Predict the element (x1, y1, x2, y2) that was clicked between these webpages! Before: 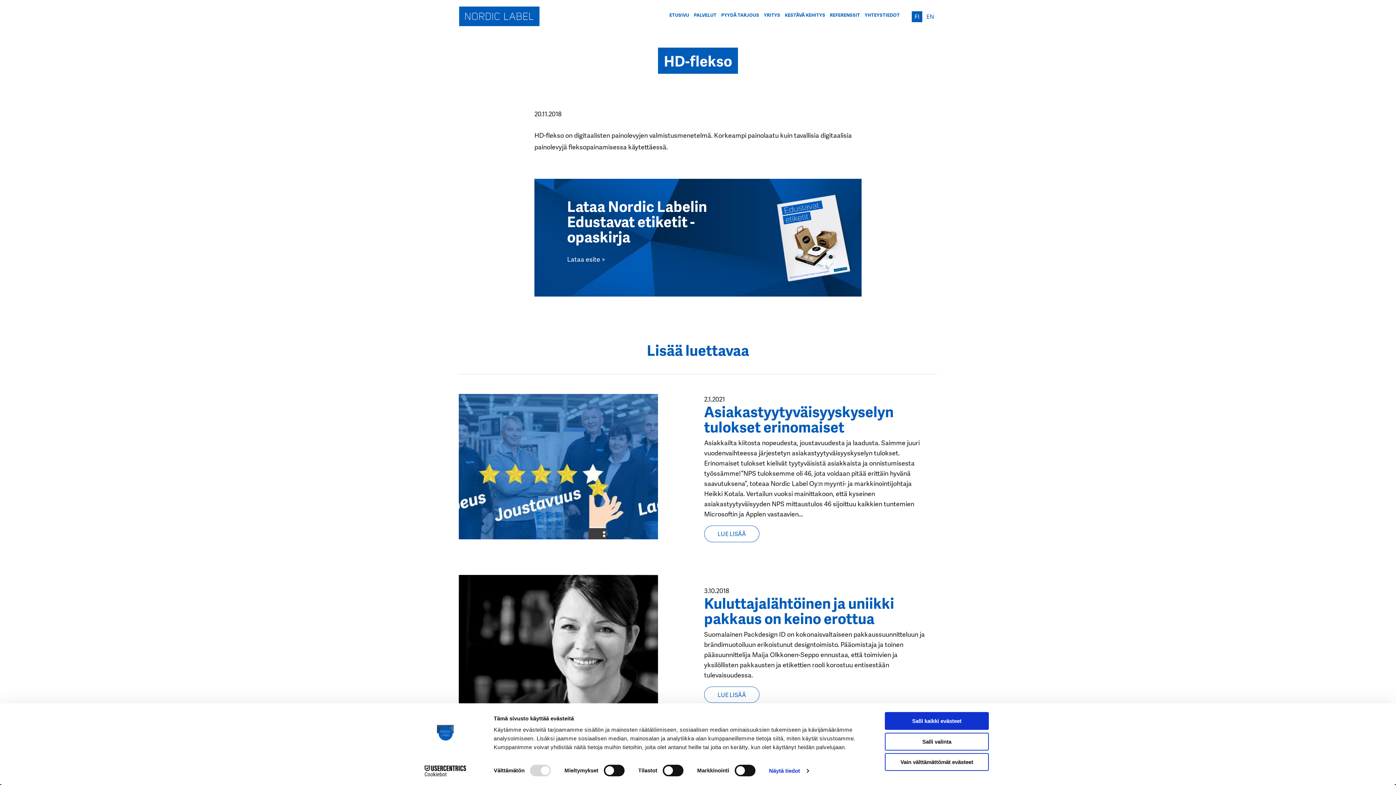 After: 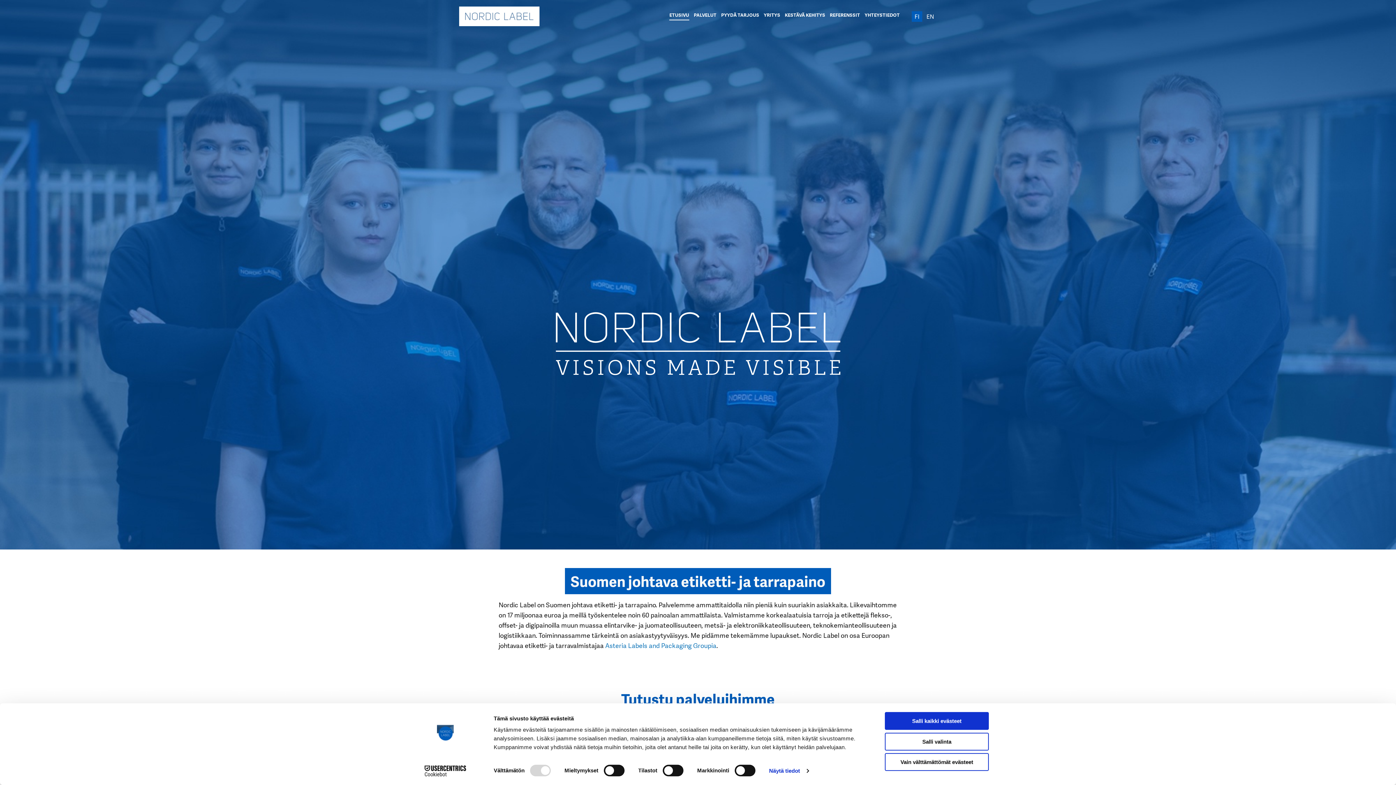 Action: bbox: (459, 10, 539, 19)